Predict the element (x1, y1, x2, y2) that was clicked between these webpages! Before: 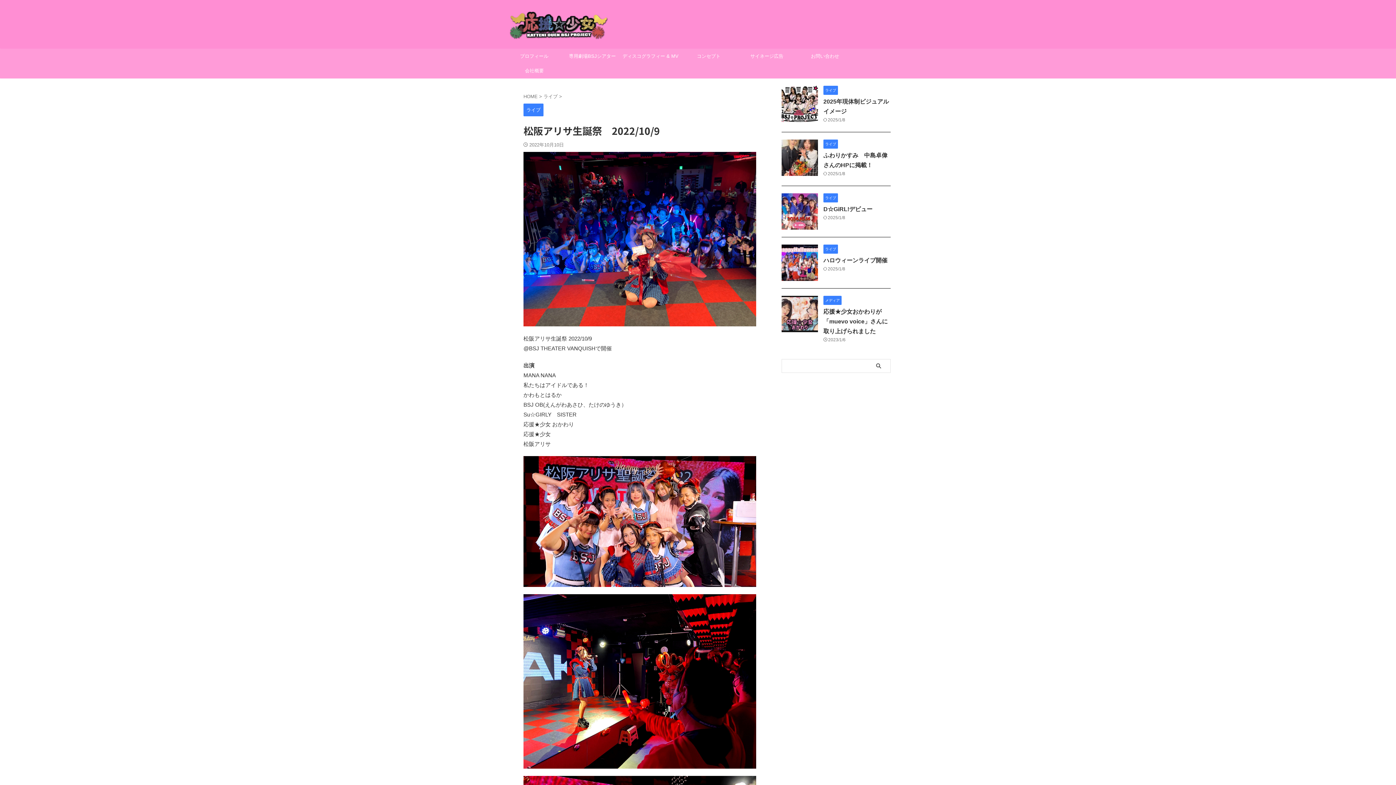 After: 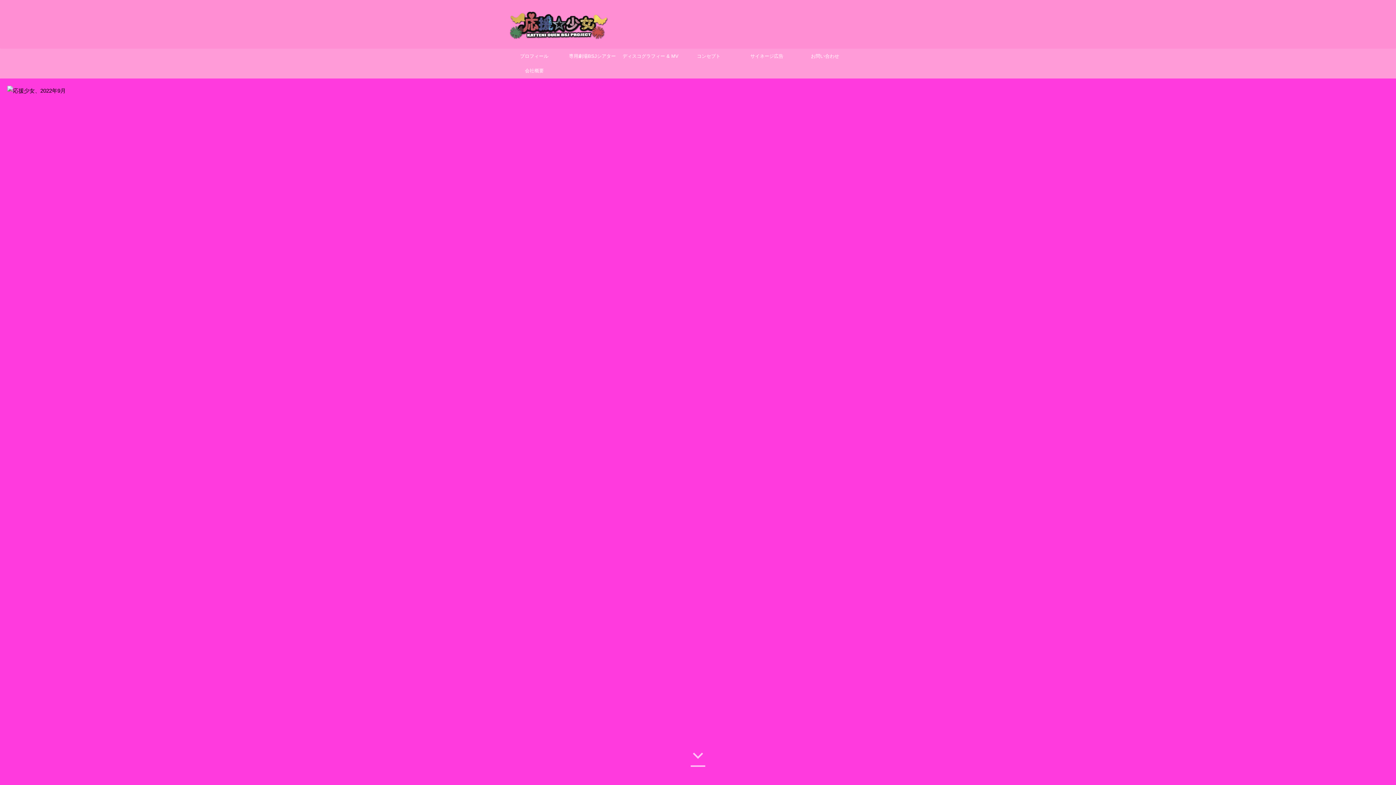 Action: label: HOME  bbox: (523, 93, 539, 99)